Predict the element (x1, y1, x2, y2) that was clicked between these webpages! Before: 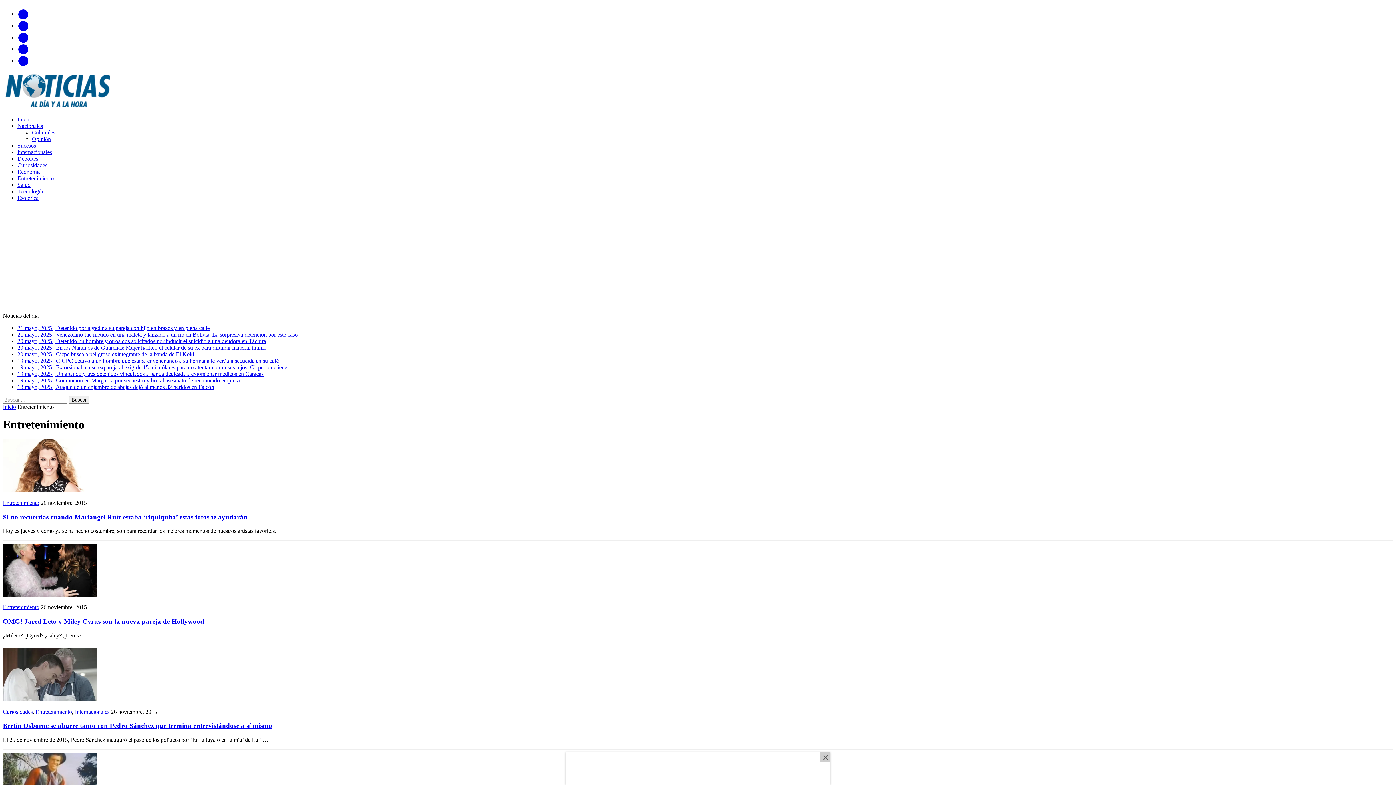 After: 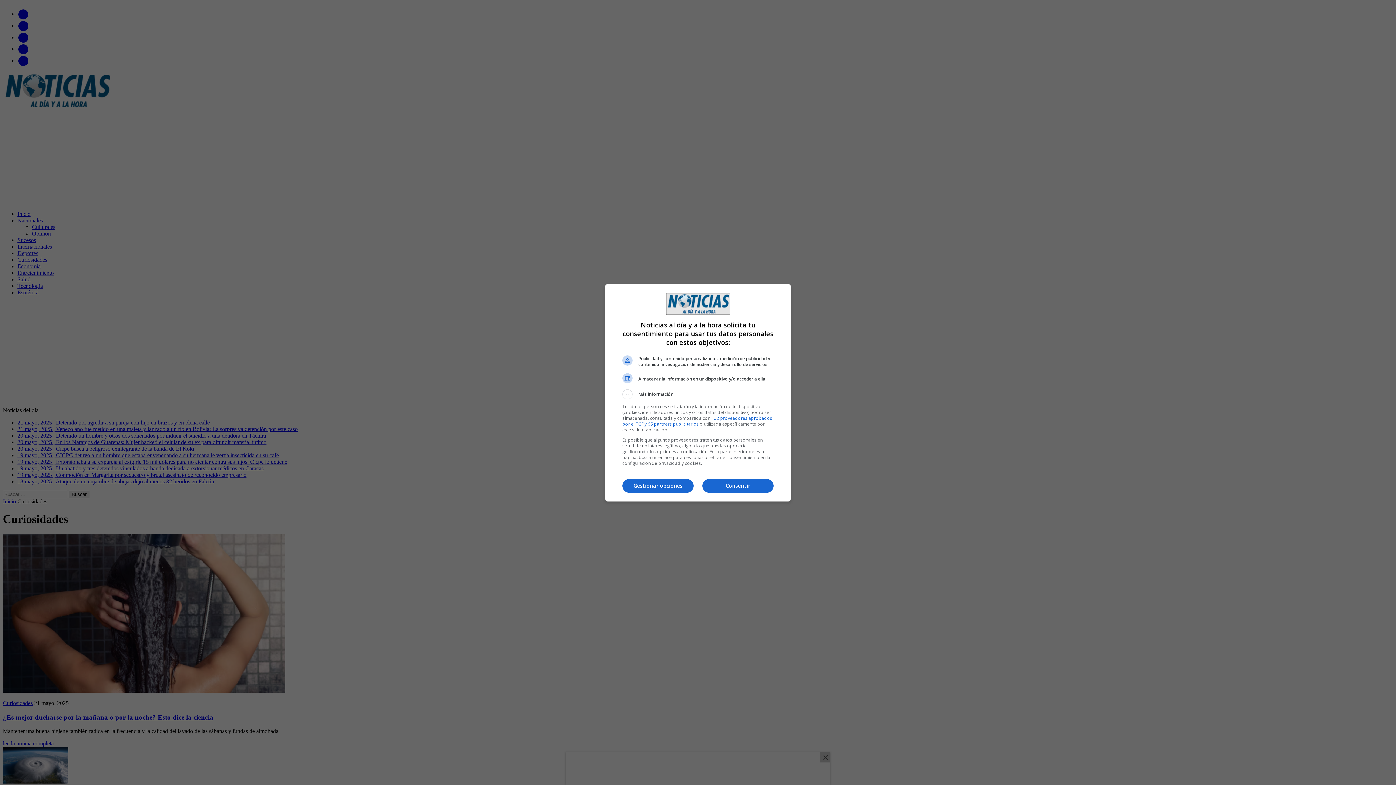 Action: bbox: (17, 162, 47, 168) label: Curiosidades